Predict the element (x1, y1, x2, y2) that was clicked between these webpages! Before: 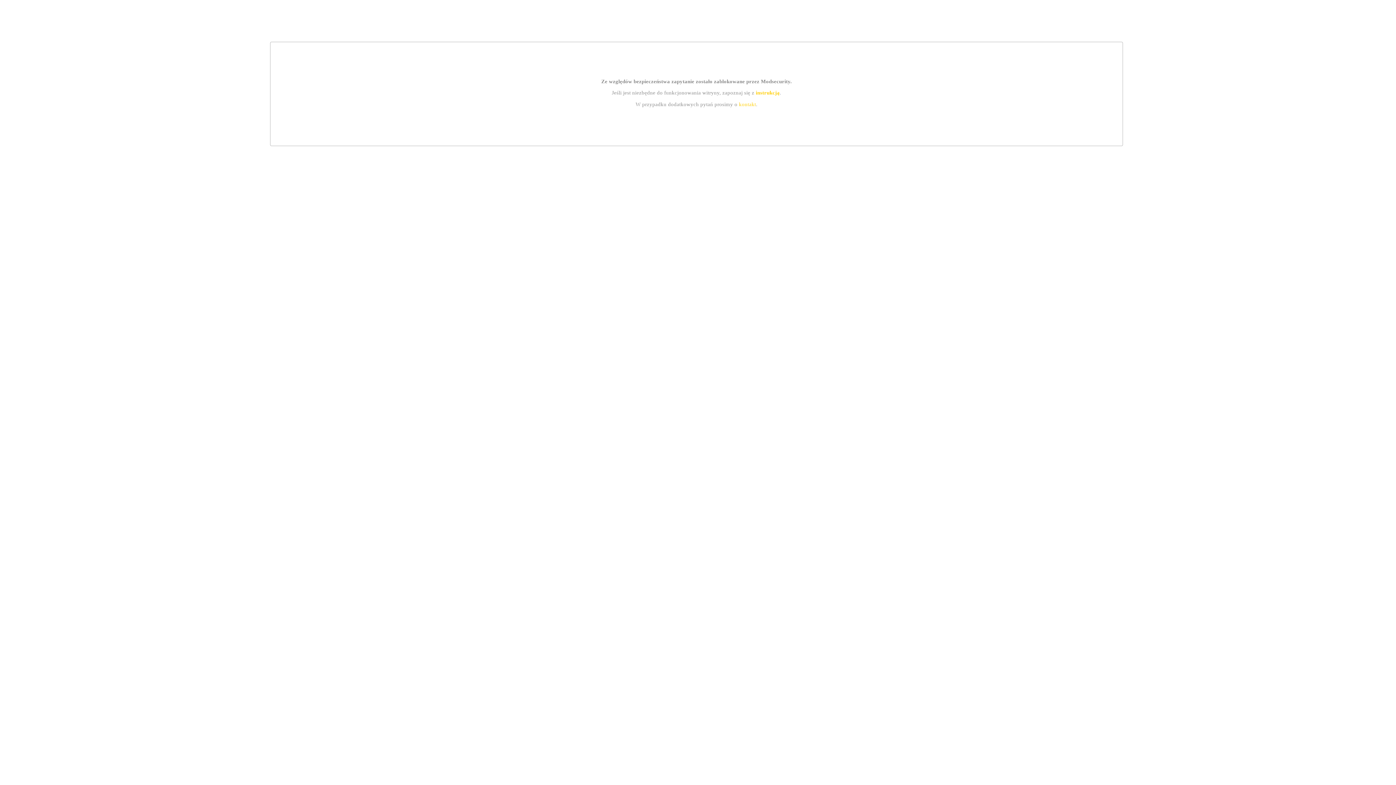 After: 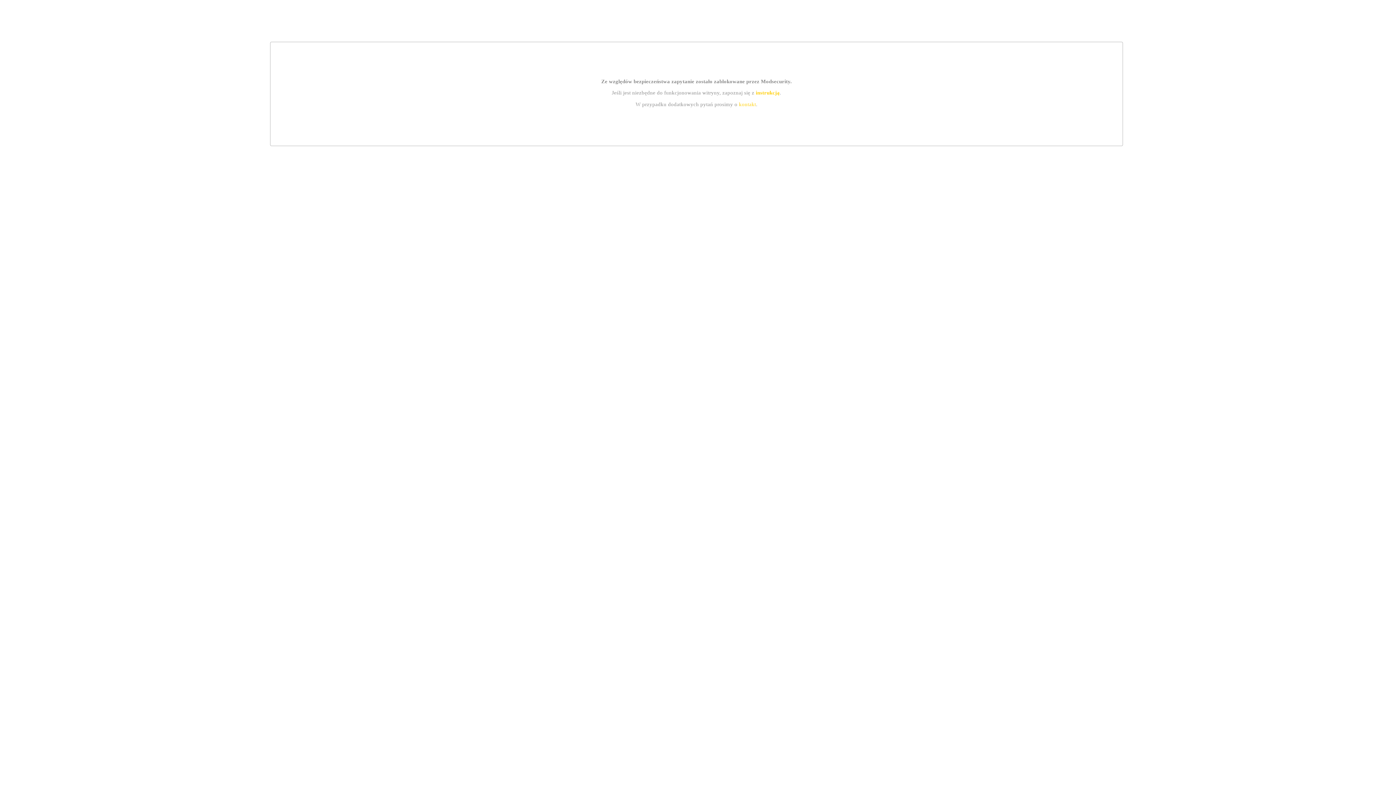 Action: label: instrukcją bbox: (755, 89, 779, 95)